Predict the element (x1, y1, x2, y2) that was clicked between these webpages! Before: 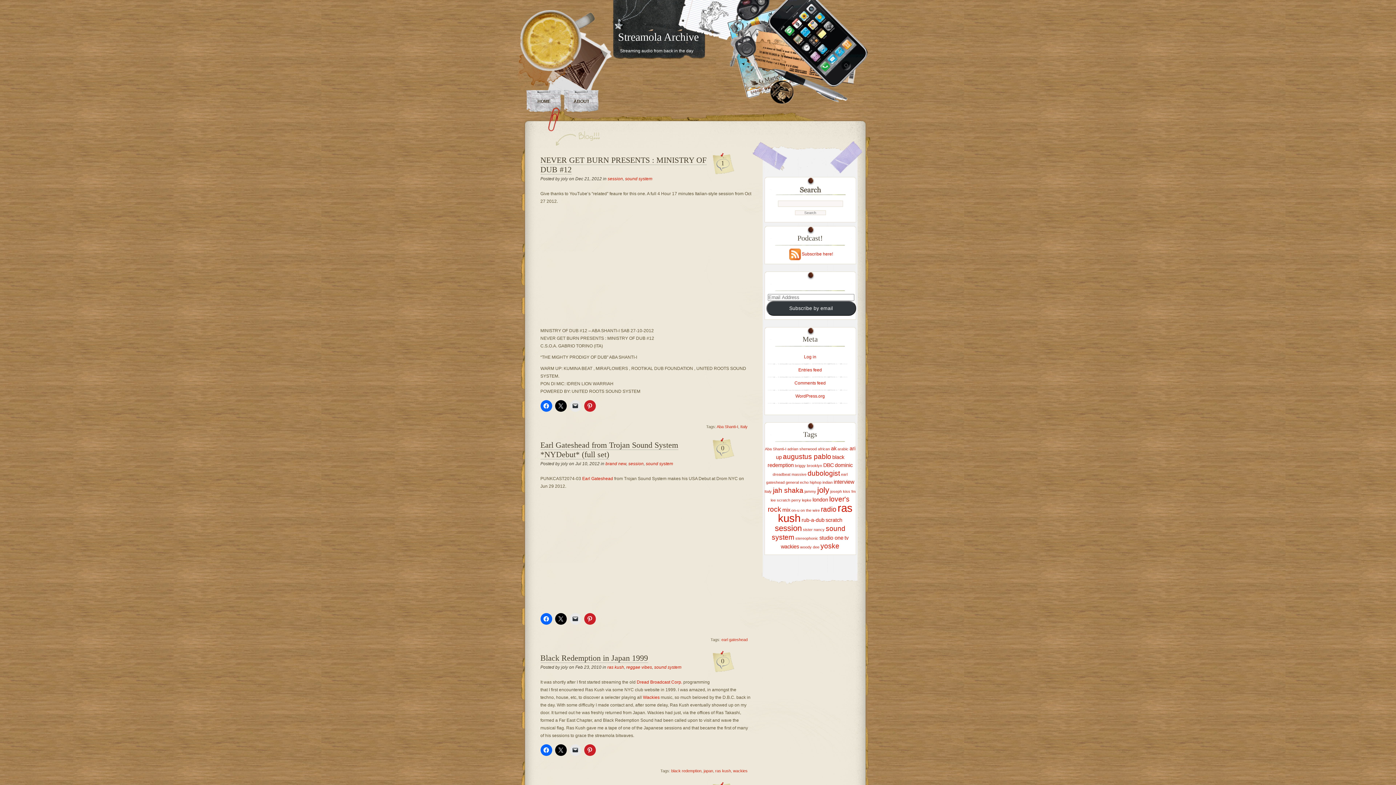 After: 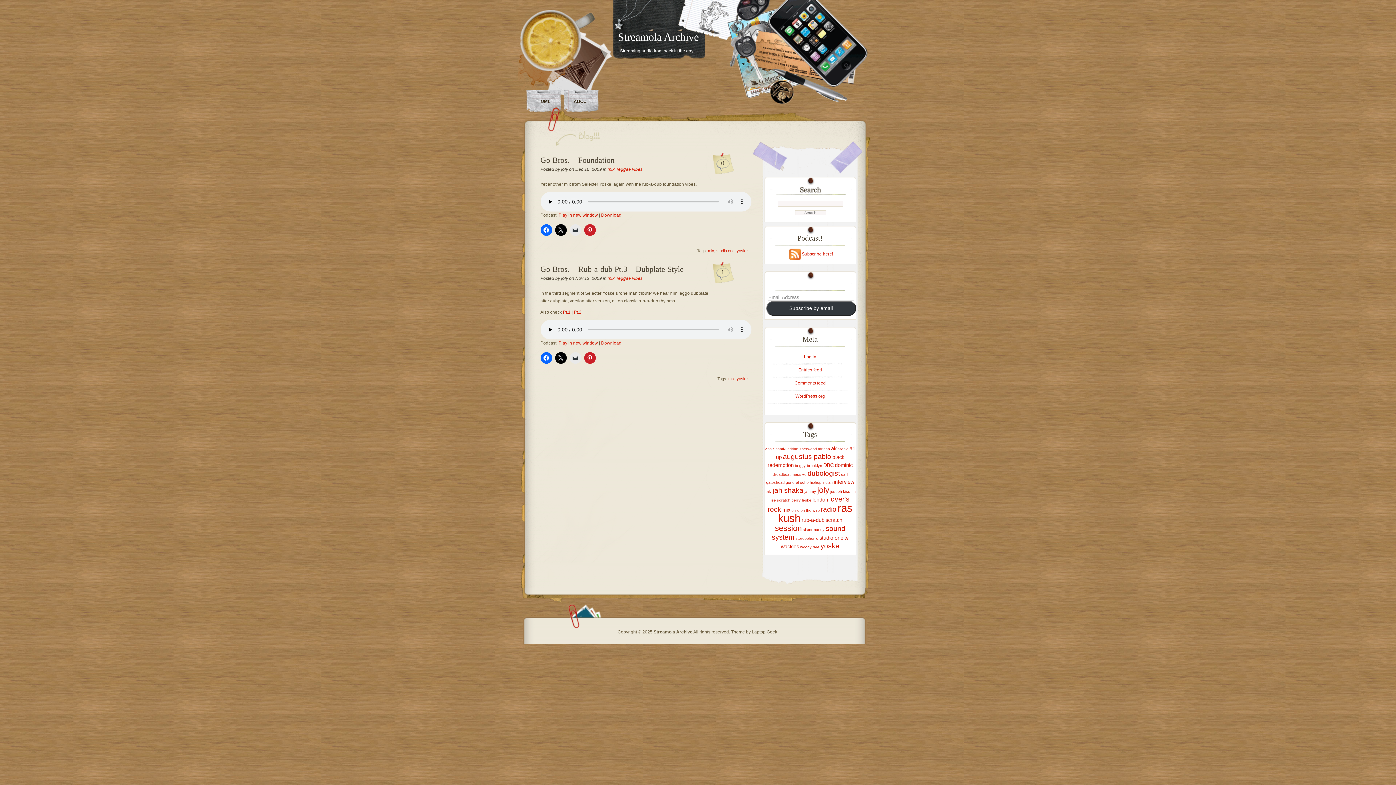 Action: label: mix (2 items) bbox: (782, 507, 790, 513)